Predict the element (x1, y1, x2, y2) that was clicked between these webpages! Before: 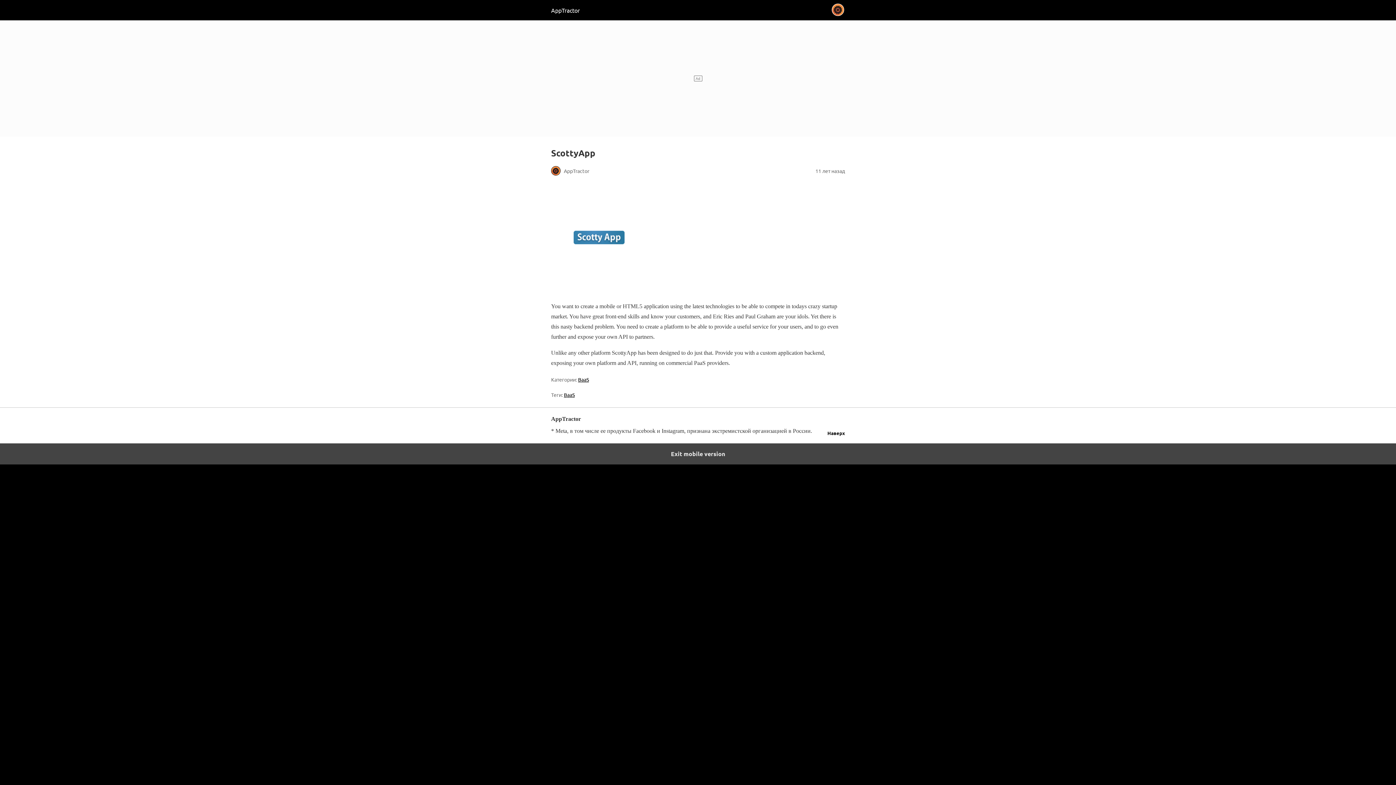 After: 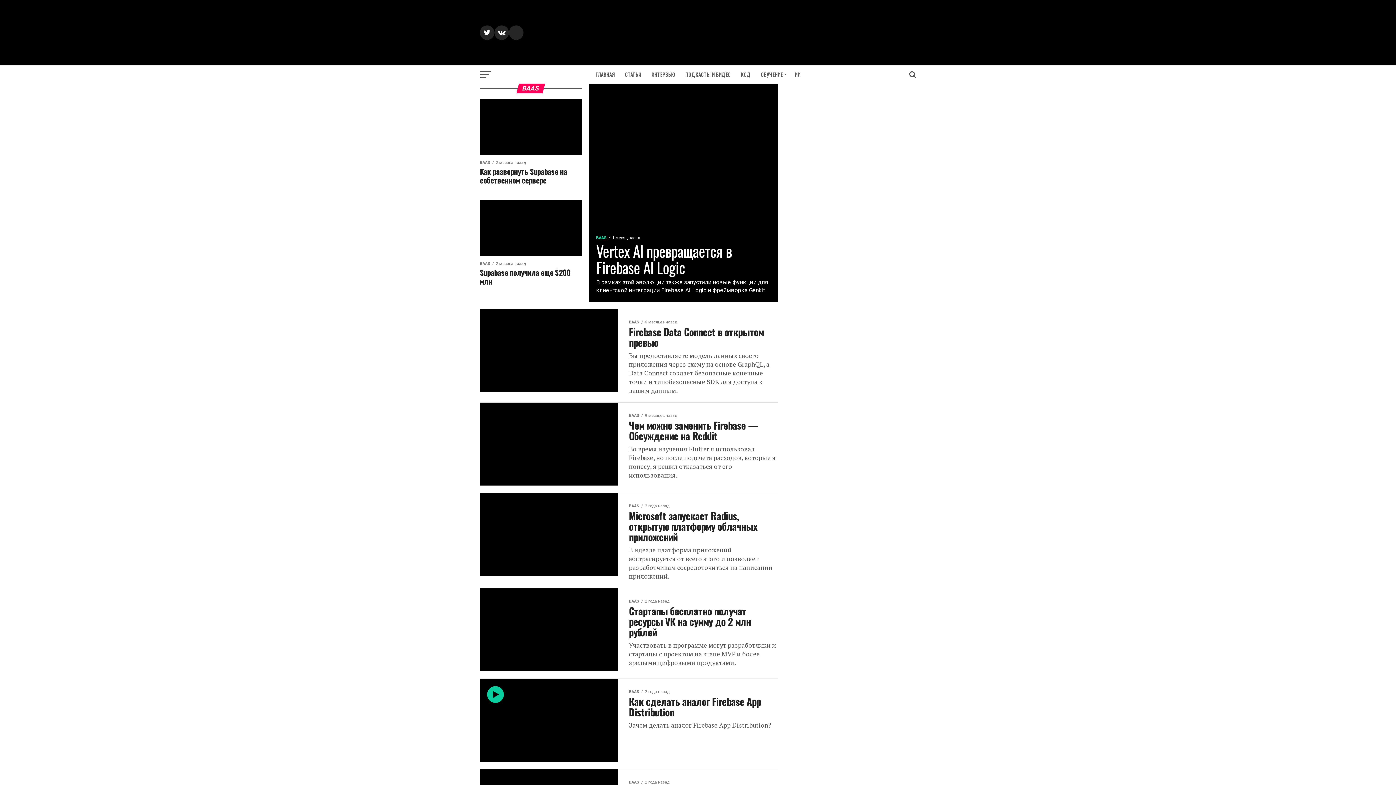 Action: bbox: (578, 376, 589, 382) label: BaaS